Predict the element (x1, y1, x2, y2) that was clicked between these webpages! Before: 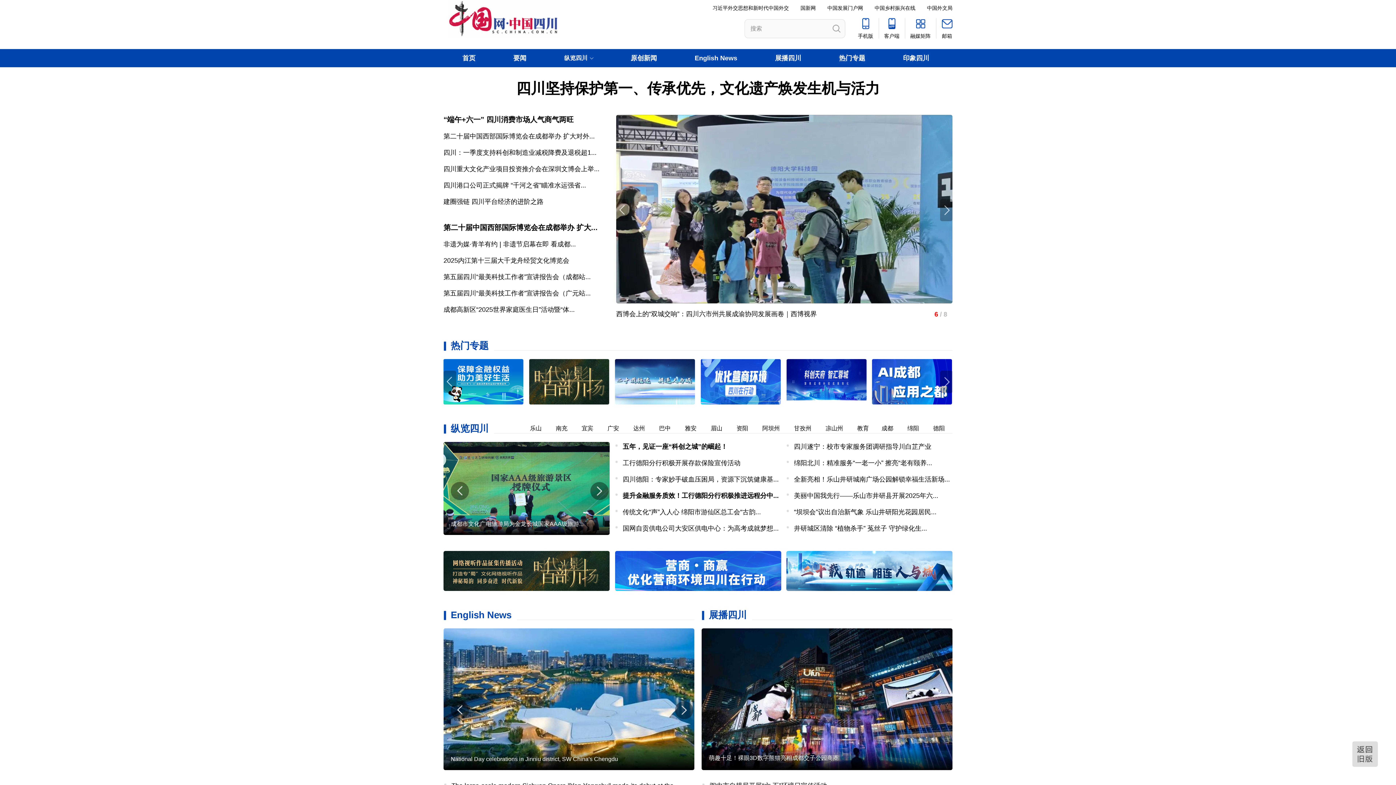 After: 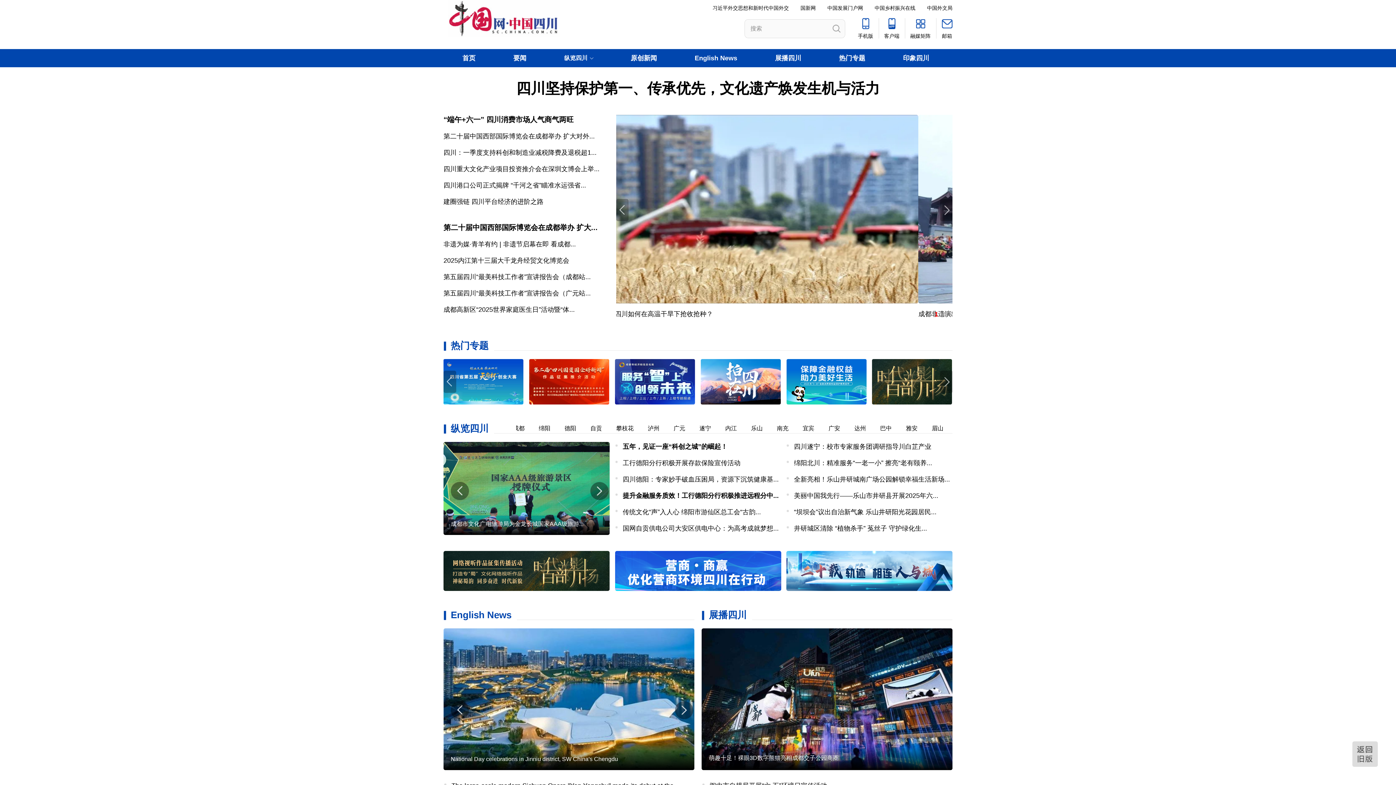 Action: bbox: (692, 425, 709, 431) label: 内江